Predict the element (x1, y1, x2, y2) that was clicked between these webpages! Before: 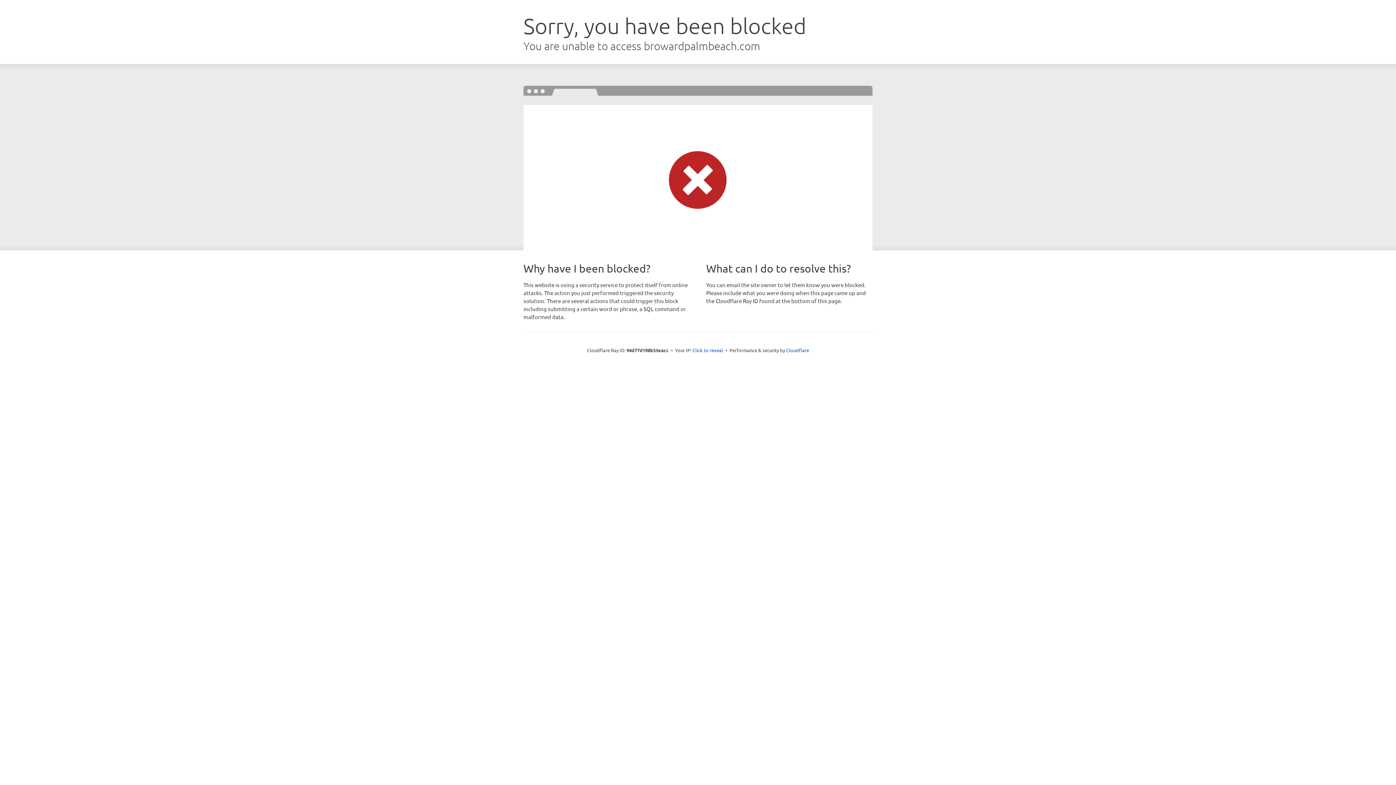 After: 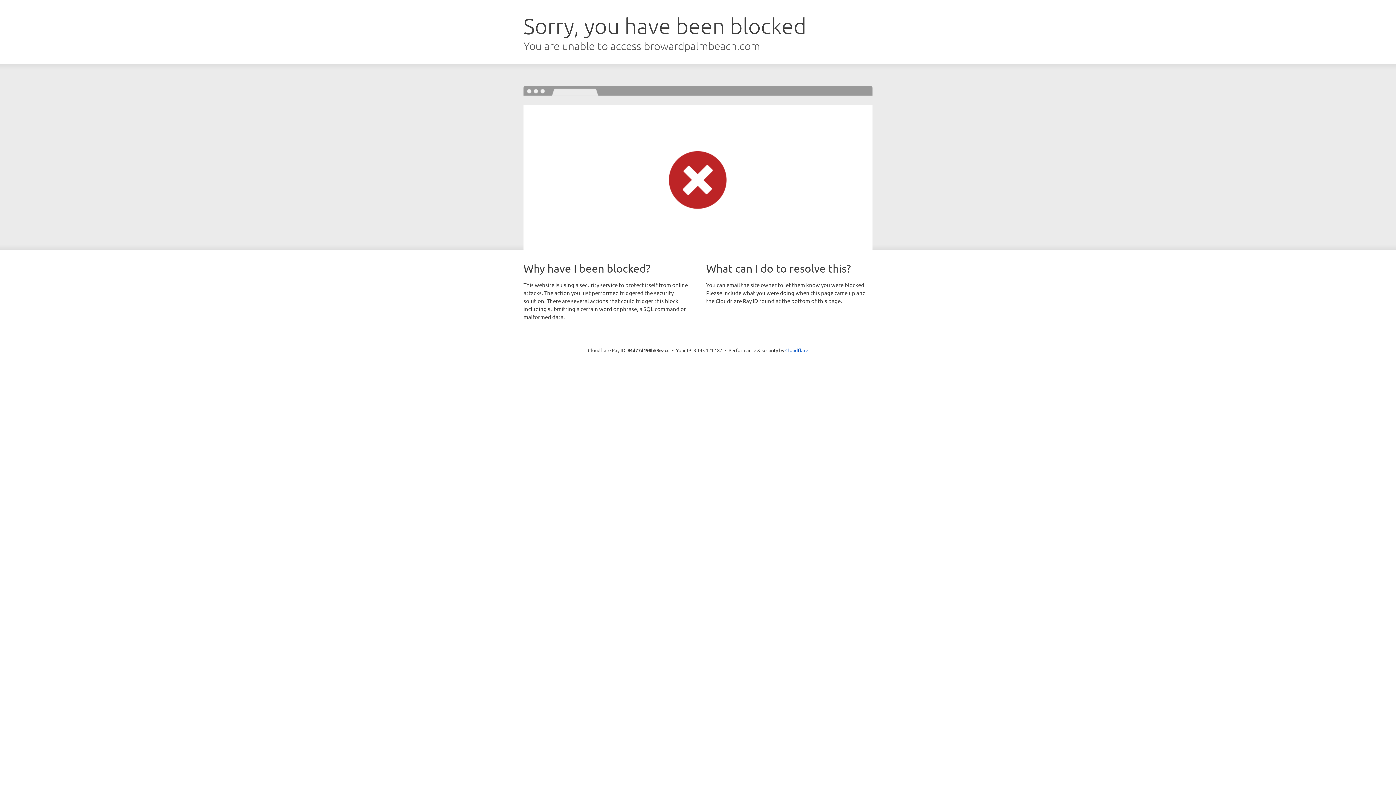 Action: label: Click to reveal bbox: (692, 346, 723, 353)